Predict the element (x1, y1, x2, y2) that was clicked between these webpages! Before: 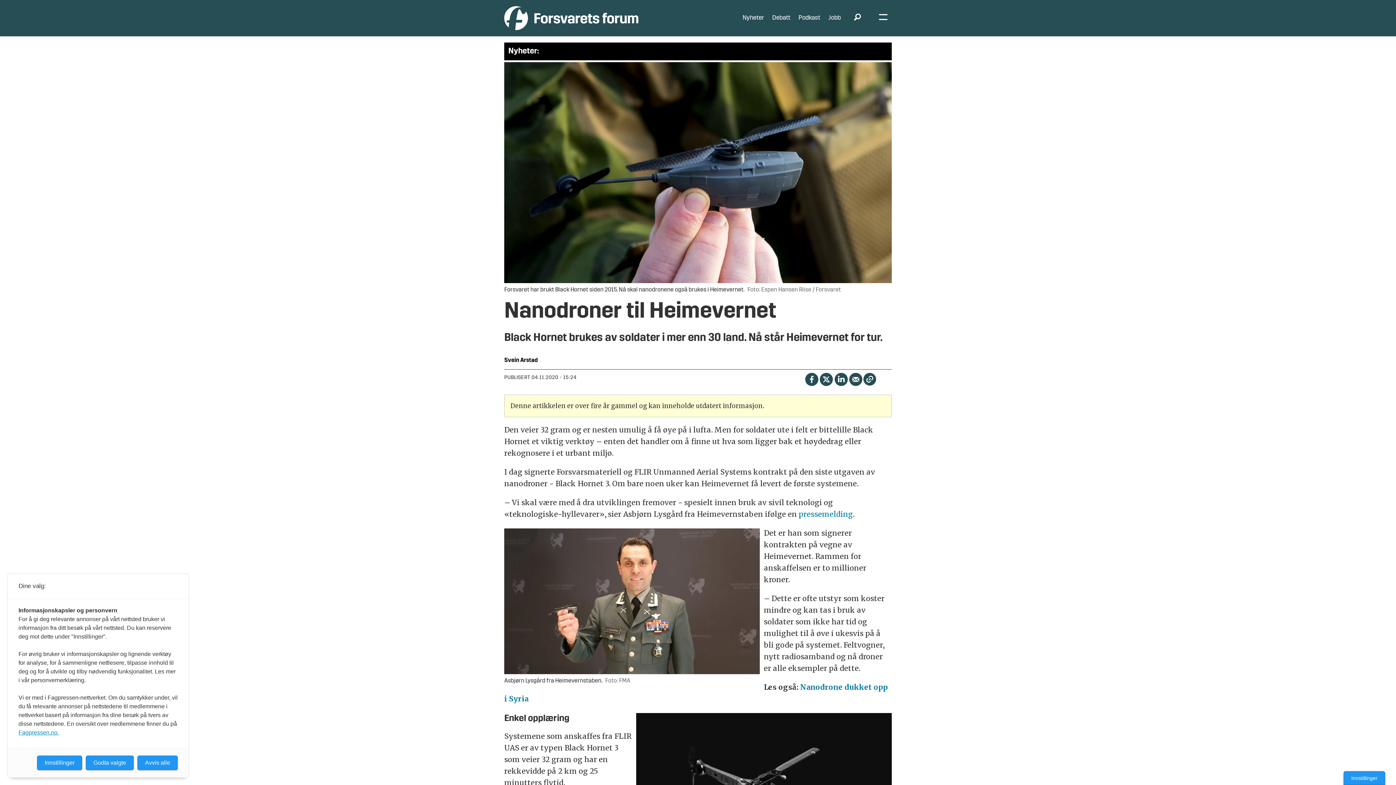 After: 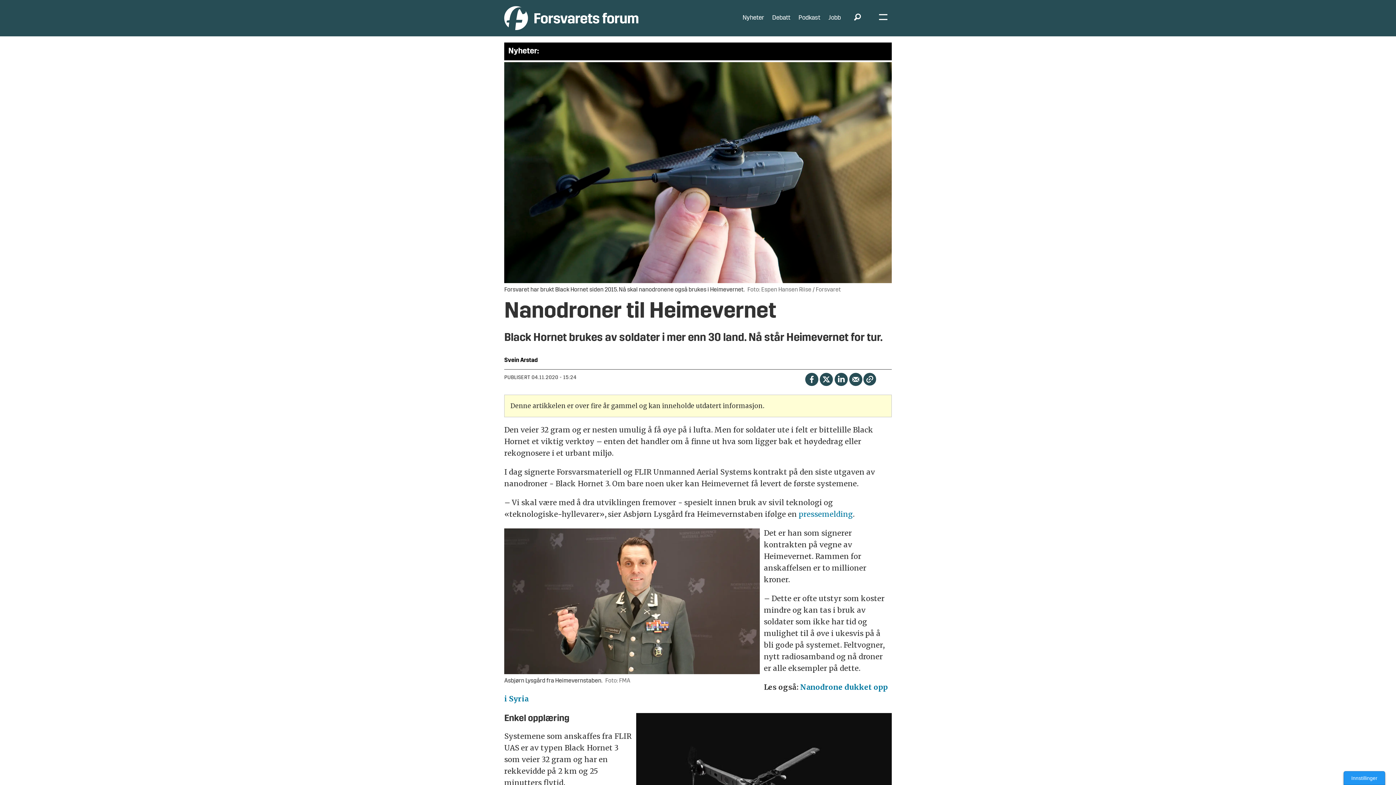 Action: bbox: (137, 756, 177, 770) label: Avvis alle